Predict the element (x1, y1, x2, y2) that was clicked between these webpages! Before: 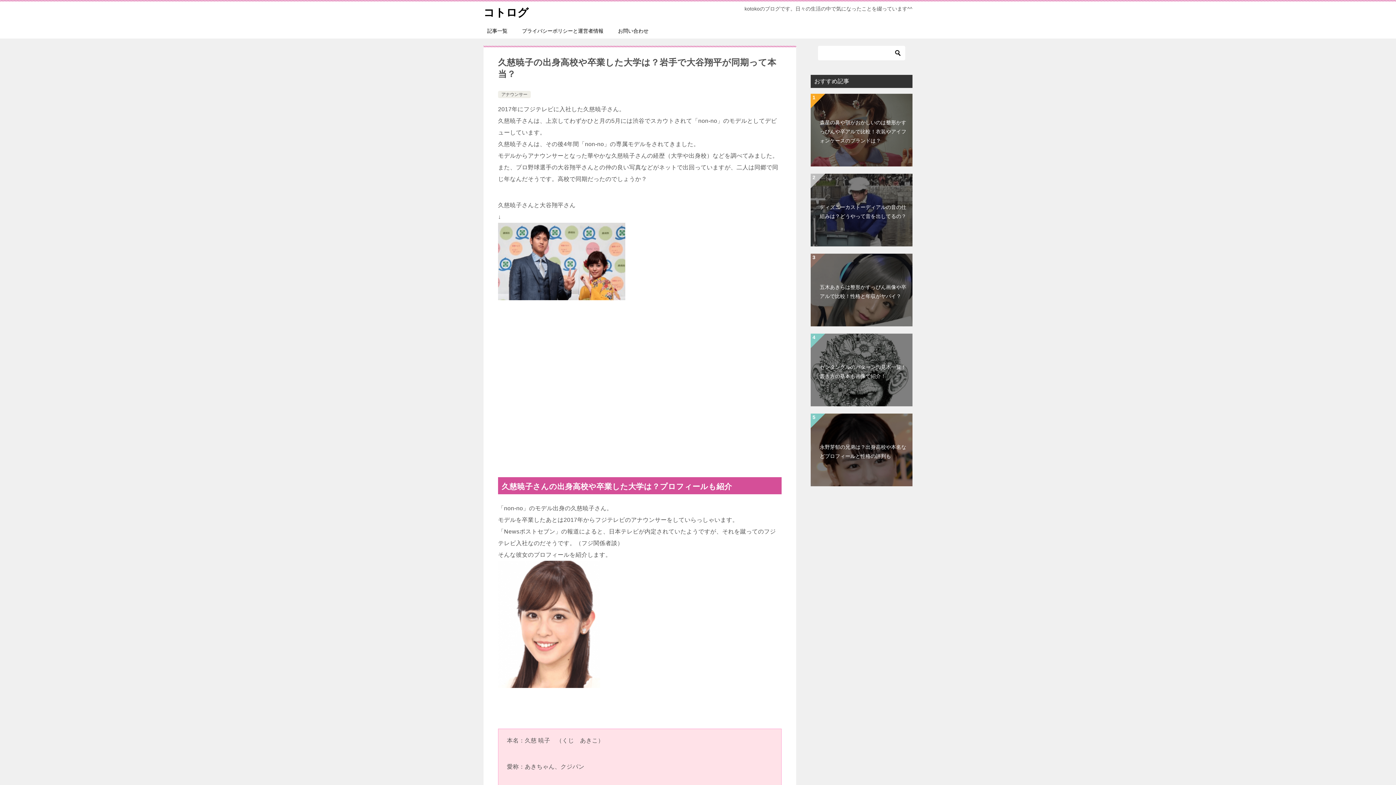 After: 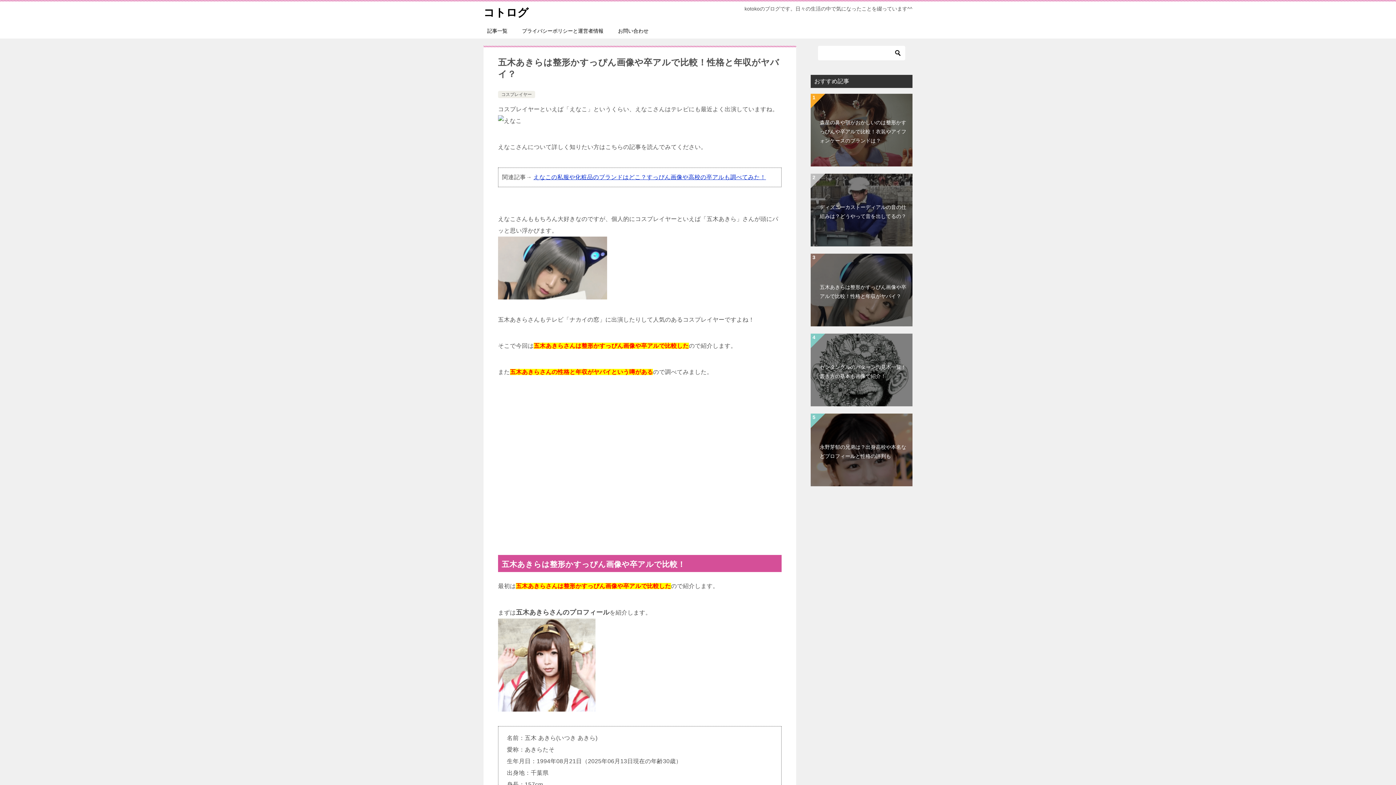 Action: label: 五木あきらは整形かすっぴん画像や卒アルで比較！性格と年収がヤバイ？ bbox: (810, 253, 912, 326)